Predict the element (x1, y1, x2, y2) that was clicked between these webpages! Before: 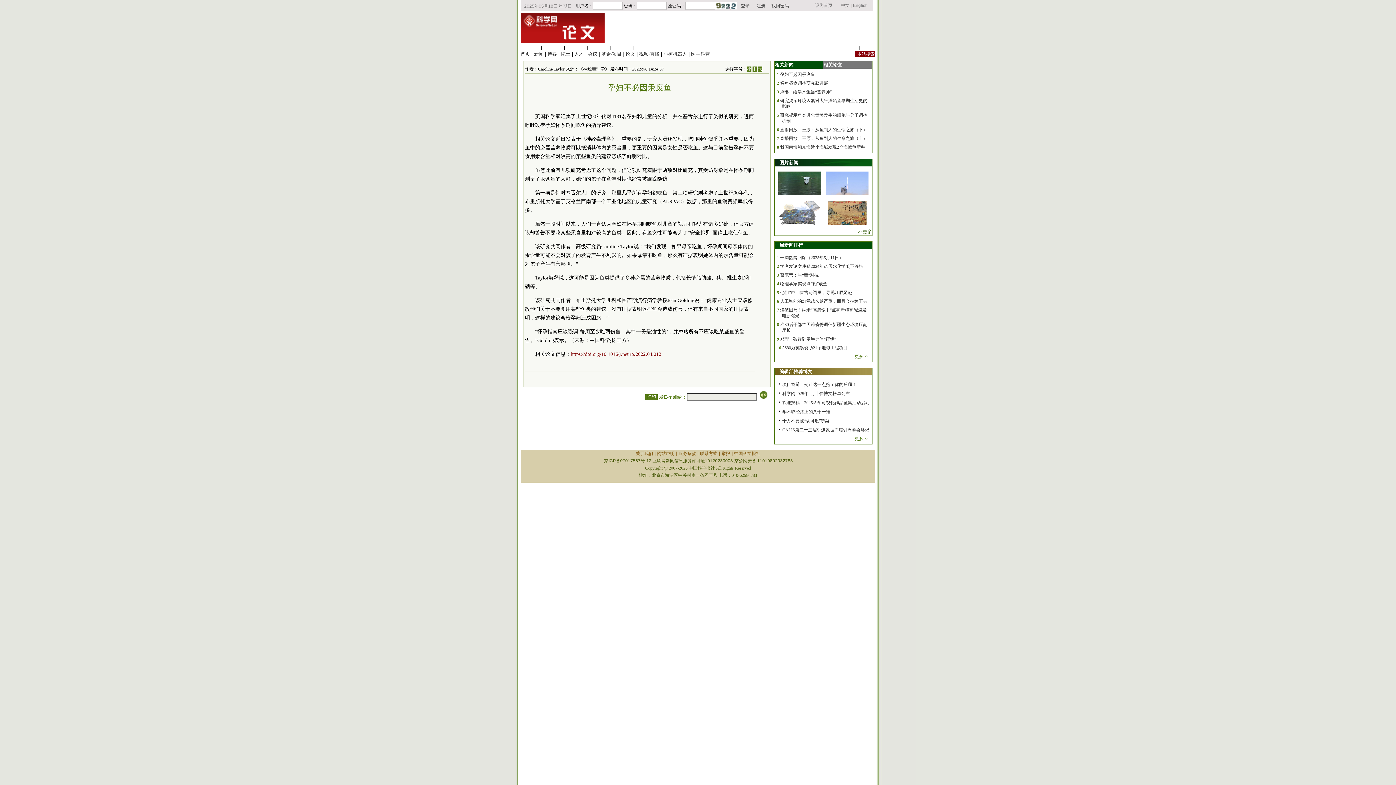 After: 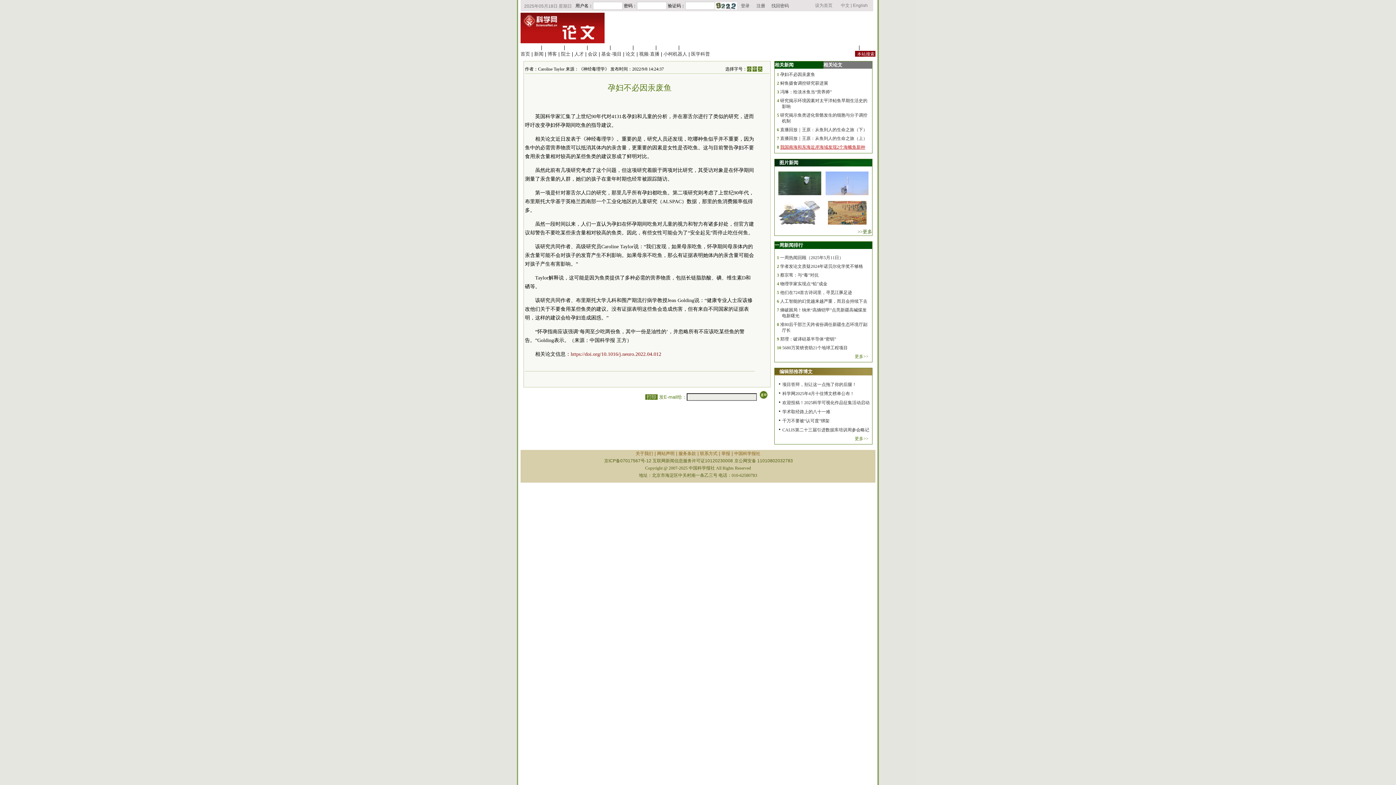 Action: label: 我国南海和东海近岸海域发现2个海蛾鱼新种 bbox: (780, 144, 865, 149)